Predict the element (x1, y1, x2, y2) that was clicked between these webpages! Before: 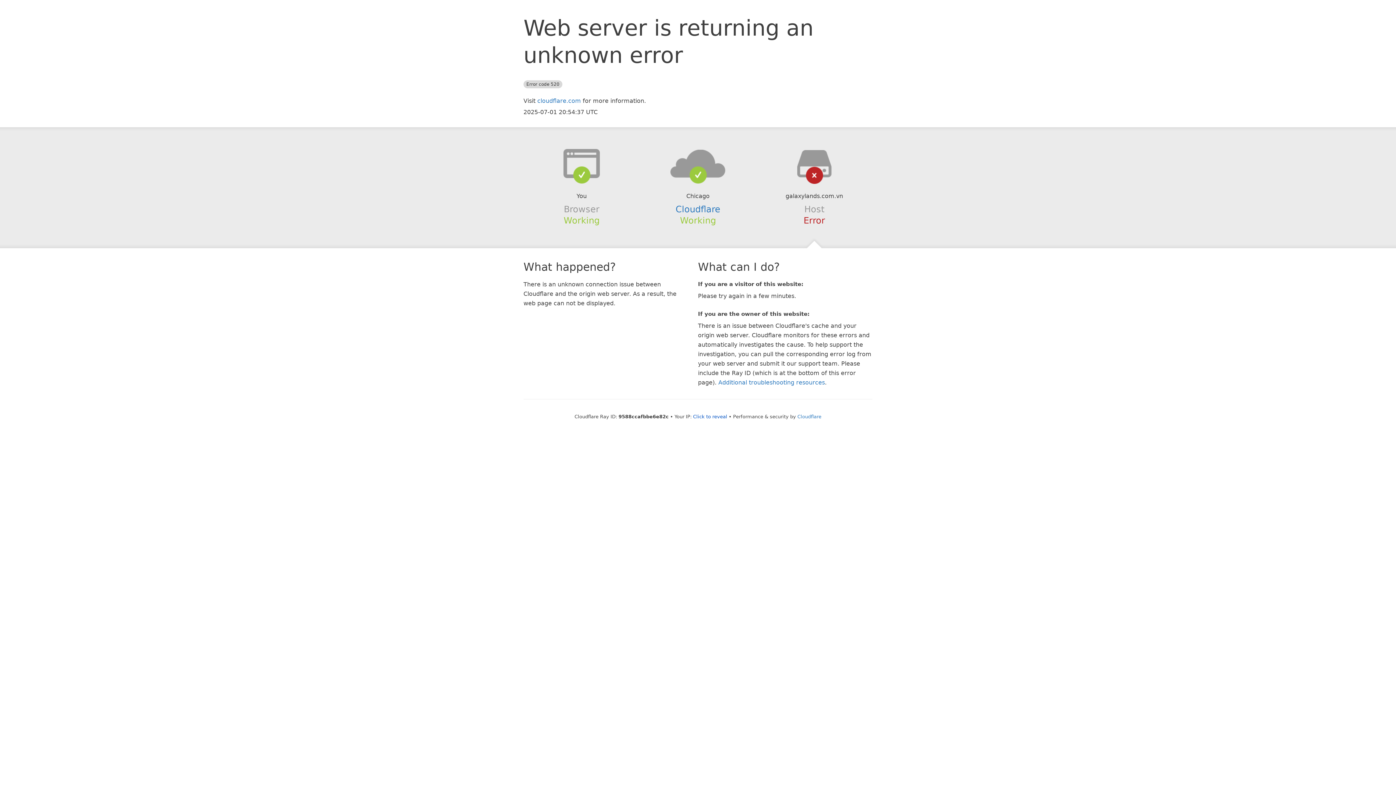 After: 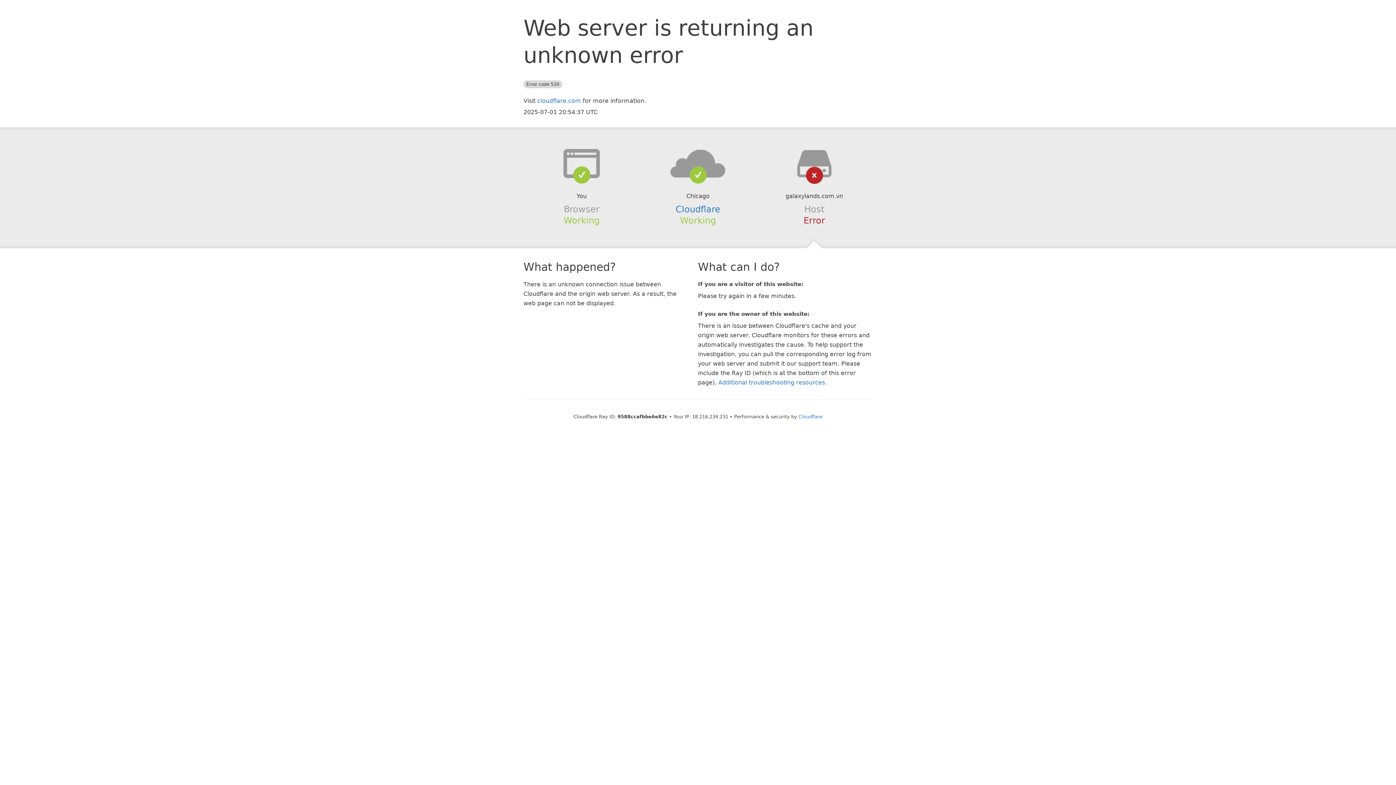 Action: bbox: (693, 414, 727, 419) label: Click to reveal